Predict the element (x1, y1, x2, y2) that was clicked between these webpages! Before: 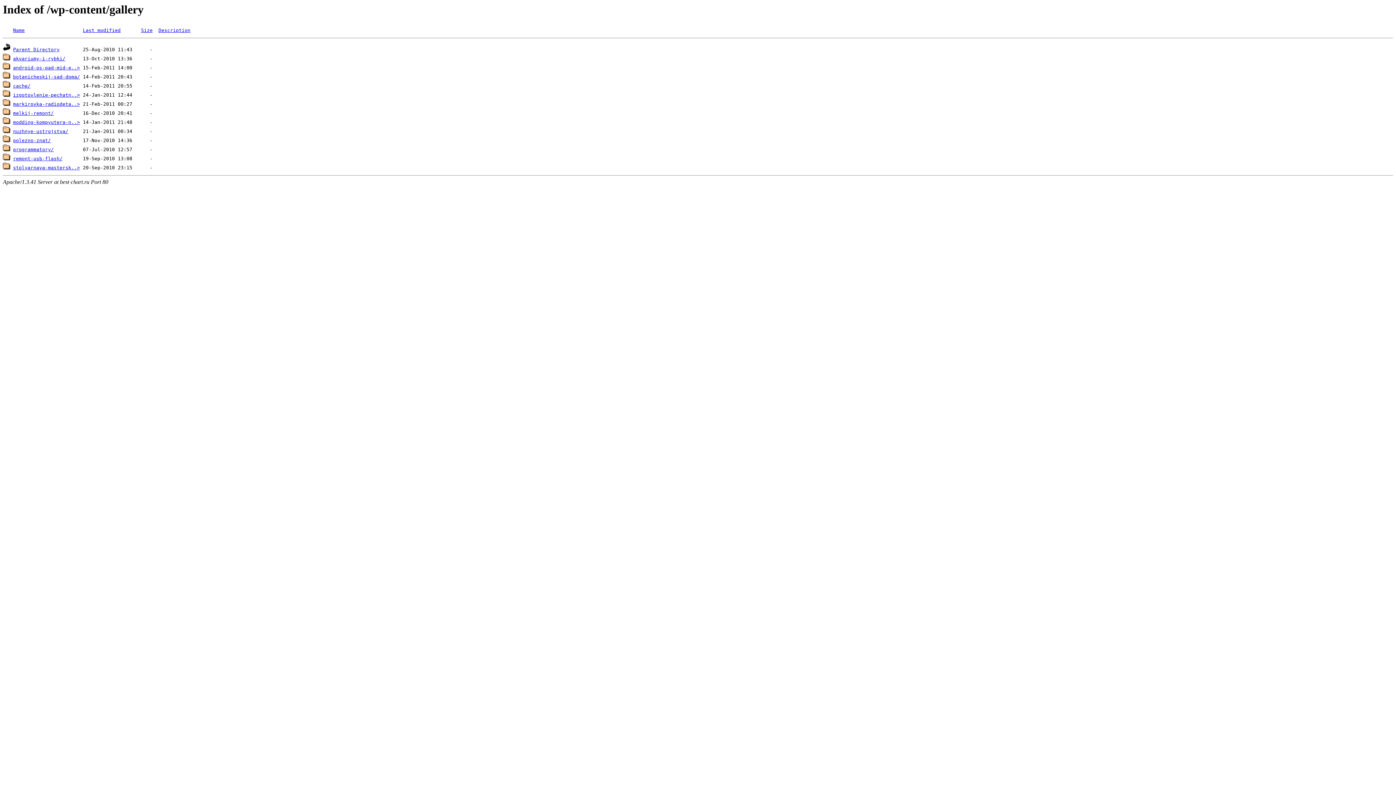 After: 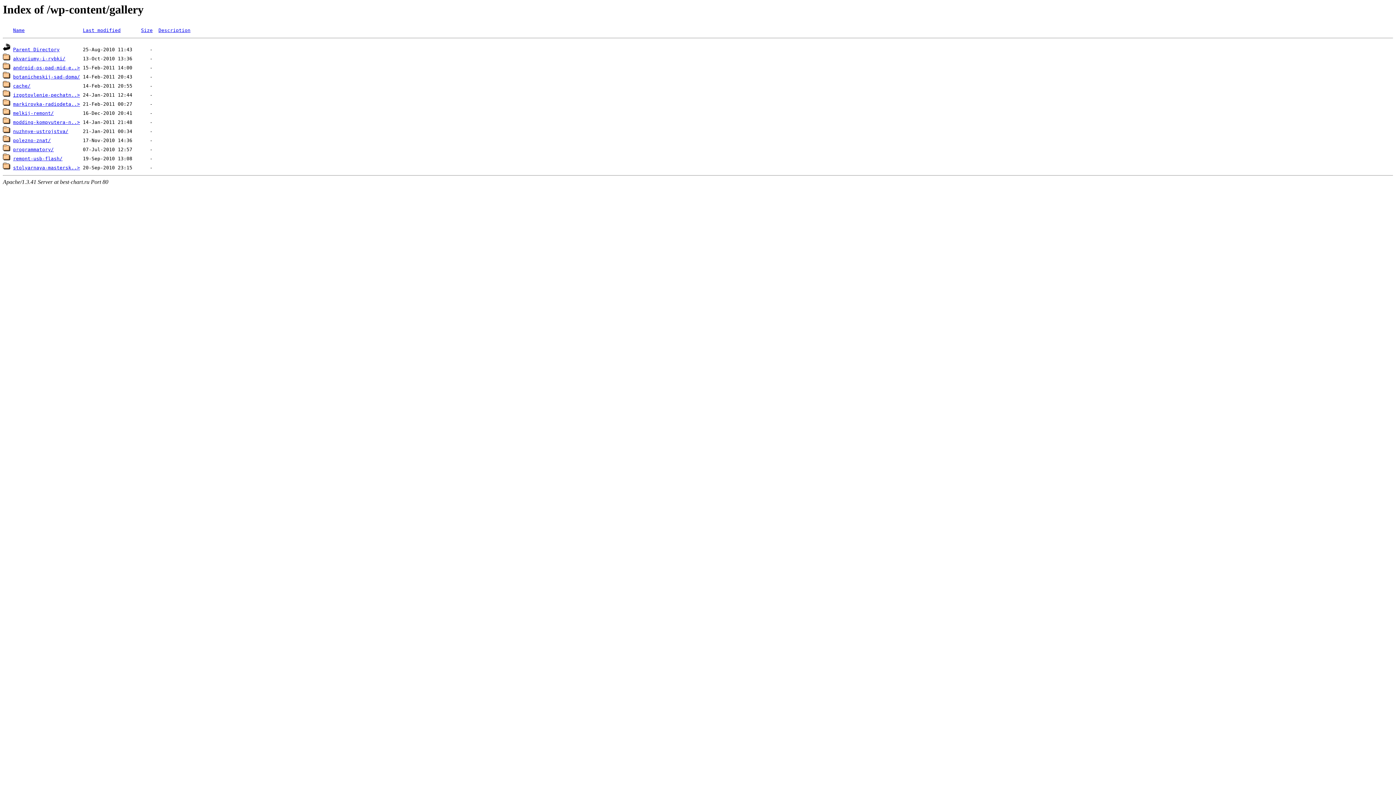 Action: label: Size bbox: (141, 27, 152, 33)